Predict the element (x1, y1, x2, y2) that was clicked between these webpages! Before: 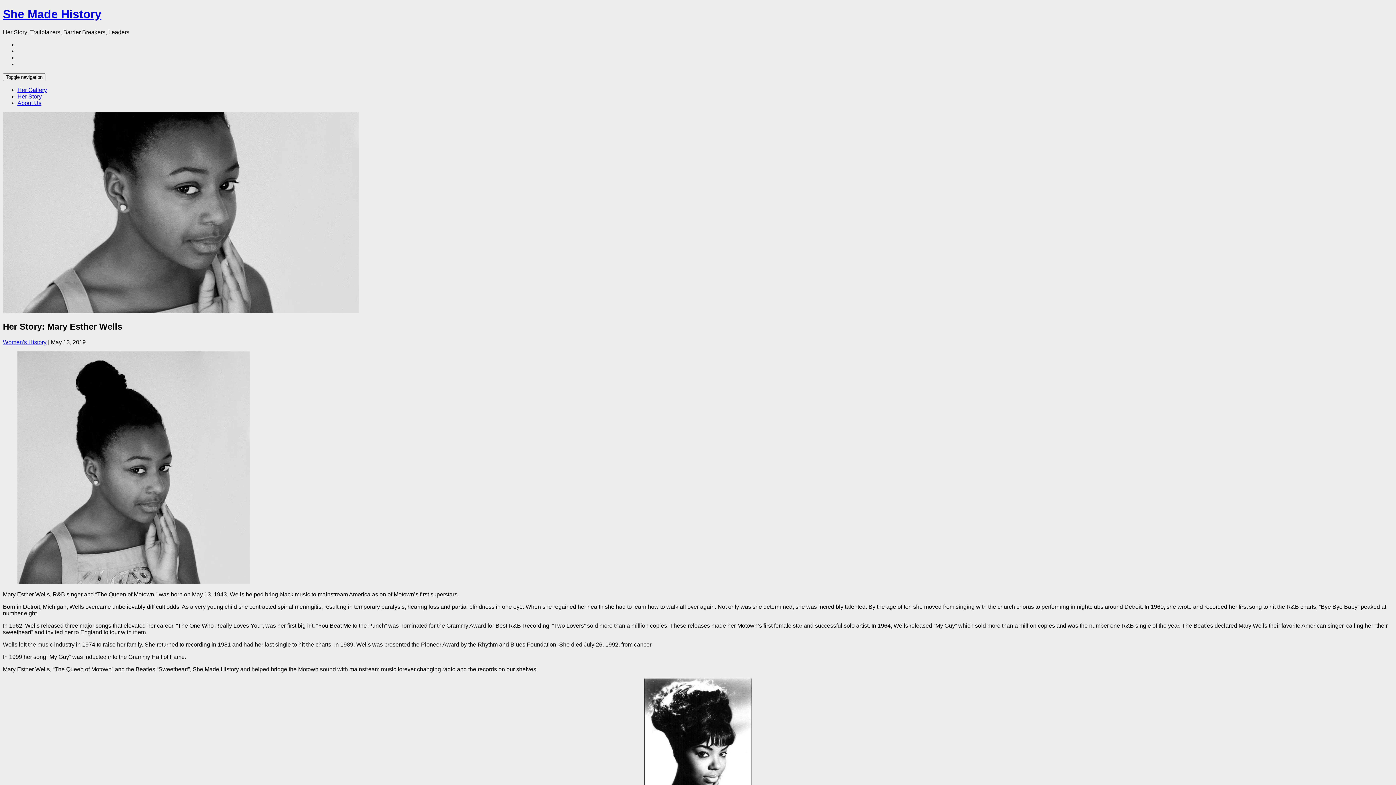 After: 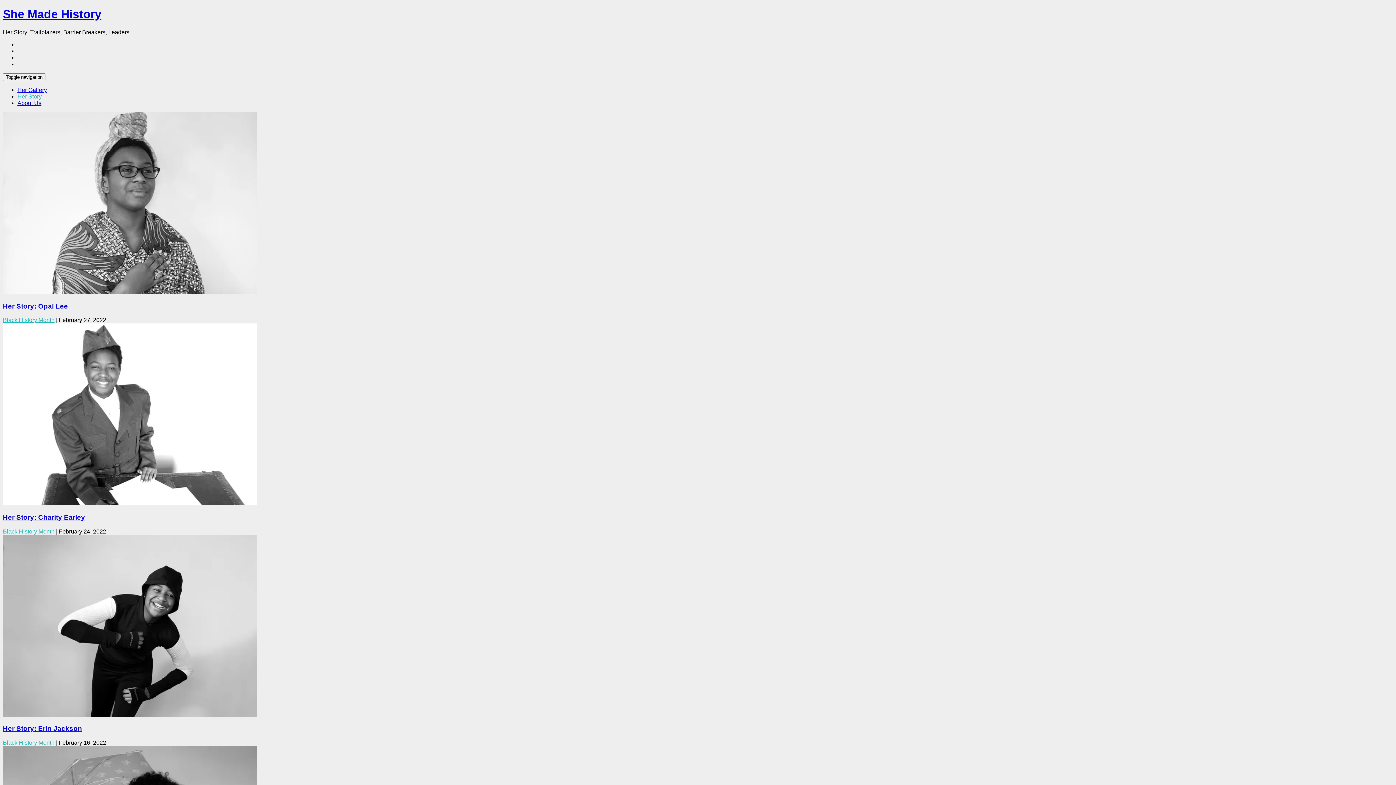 Action: label: She Made History bbox: (2, 7, 101, 20)